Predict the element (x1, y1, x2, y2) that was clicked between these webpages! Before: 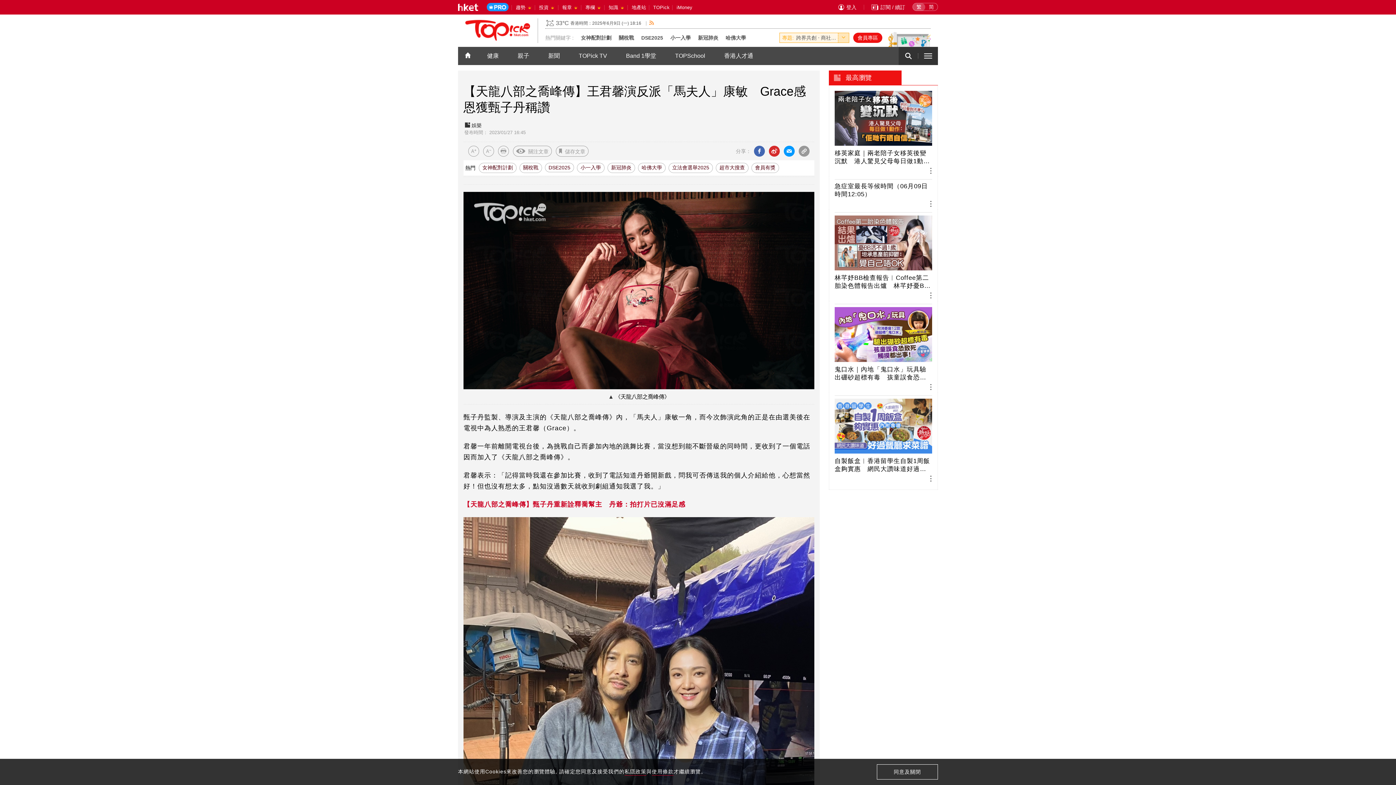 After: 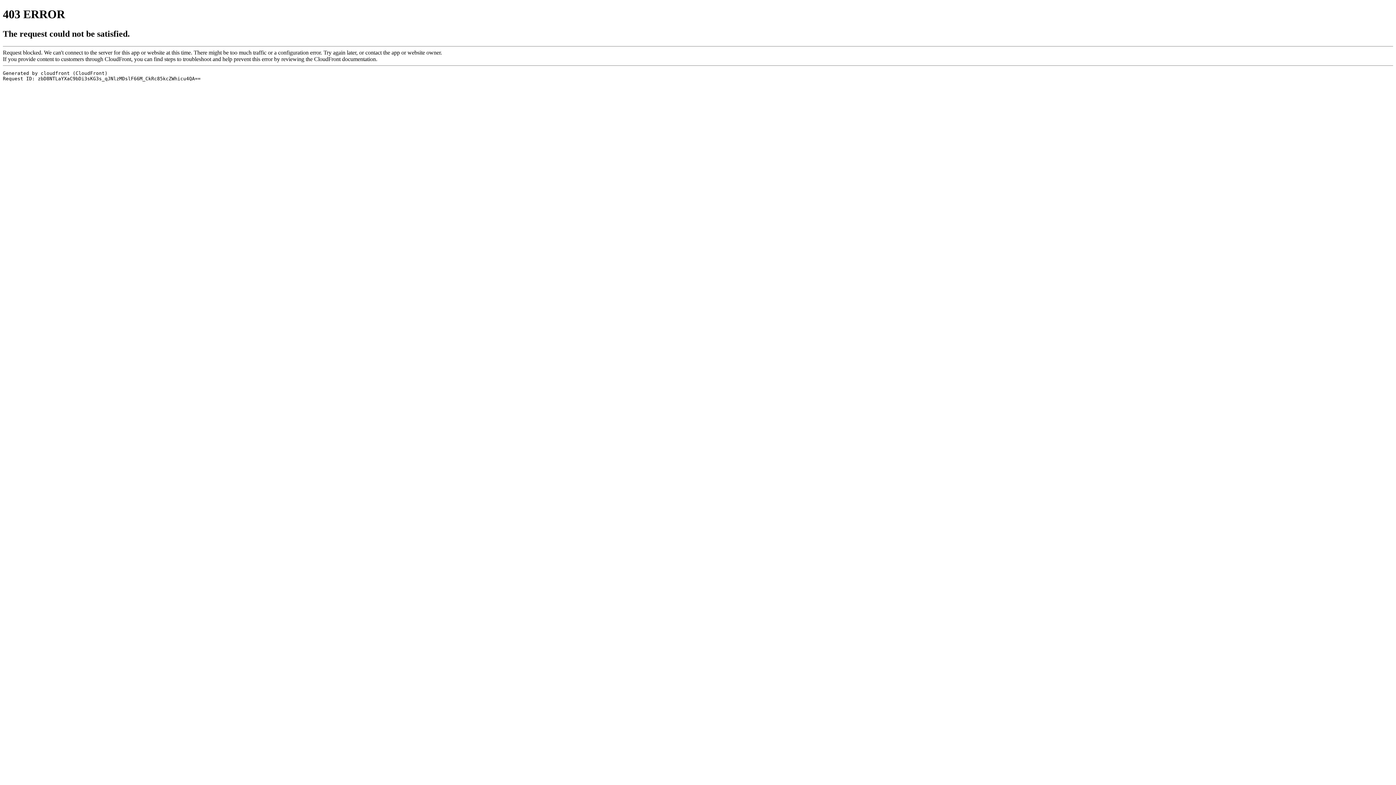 Action: bbox: (649, 18, 654, 28)